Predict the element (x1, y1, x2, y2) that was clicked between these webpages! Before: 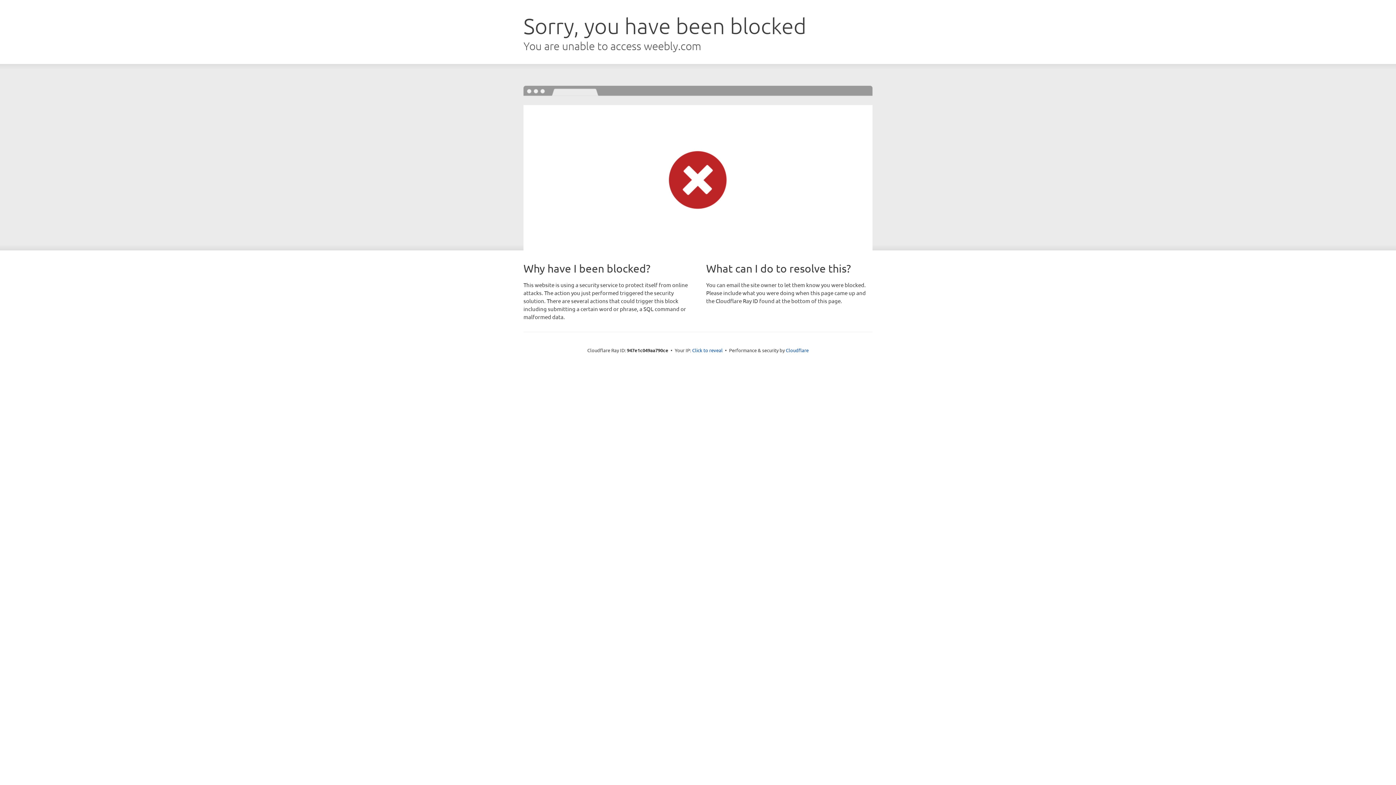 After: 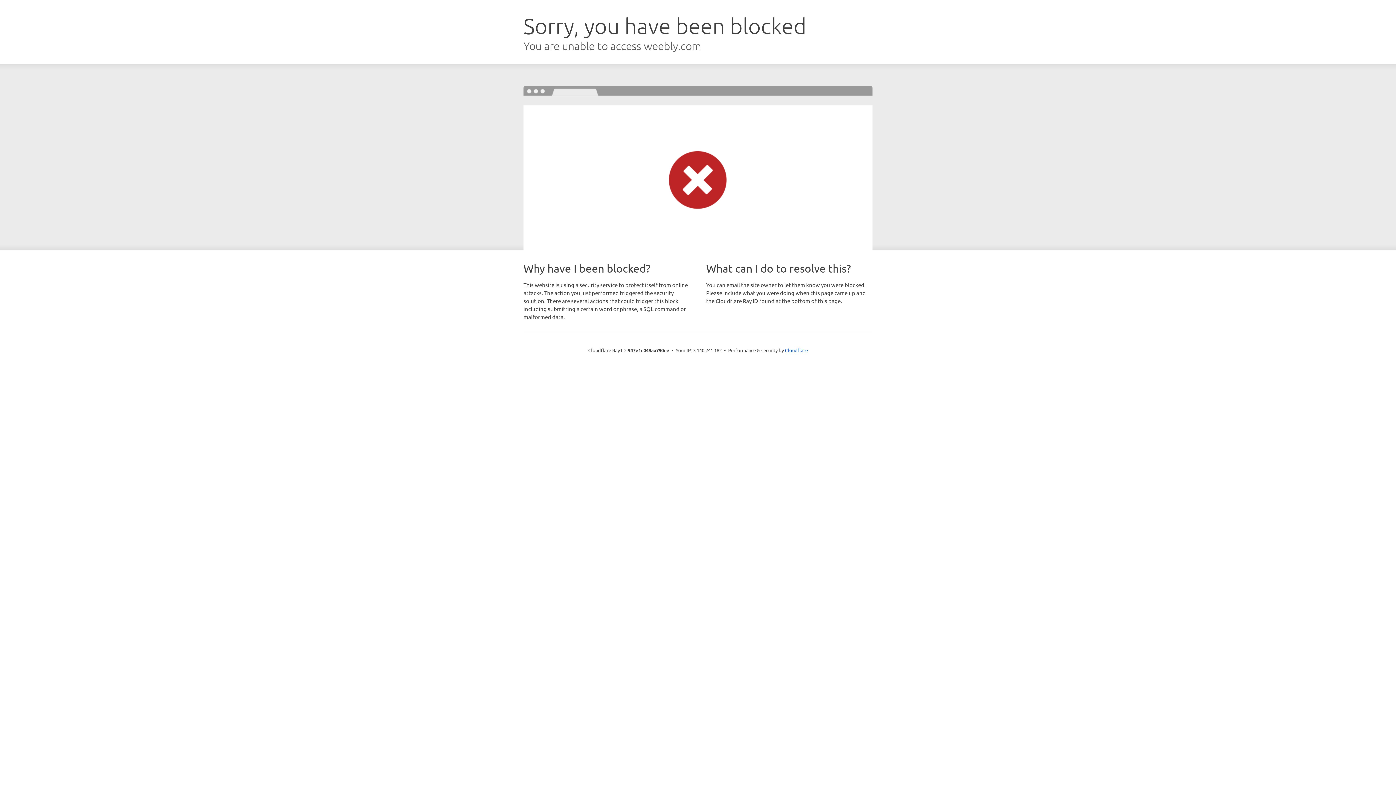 Action: label: Click to reveal bbox: (692, 346, 722, 353)